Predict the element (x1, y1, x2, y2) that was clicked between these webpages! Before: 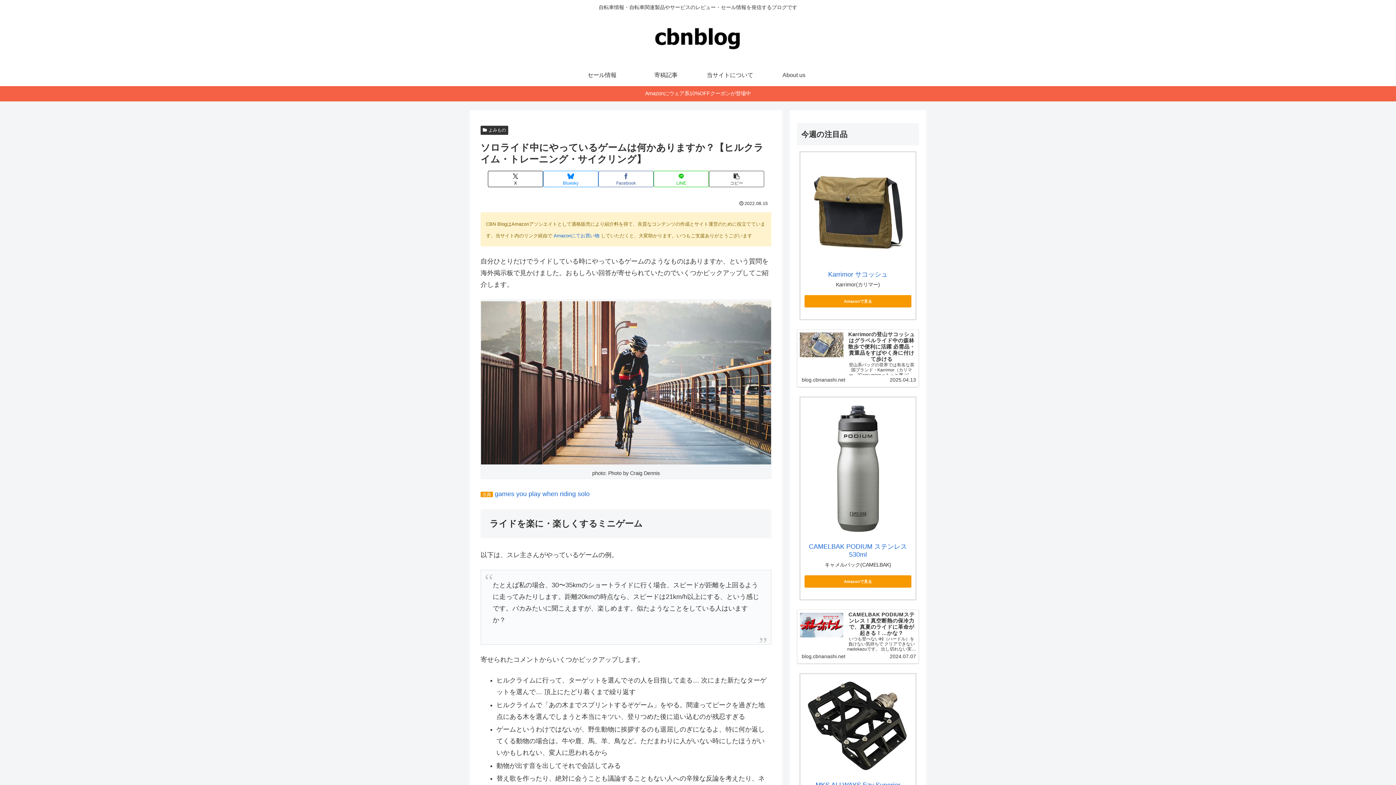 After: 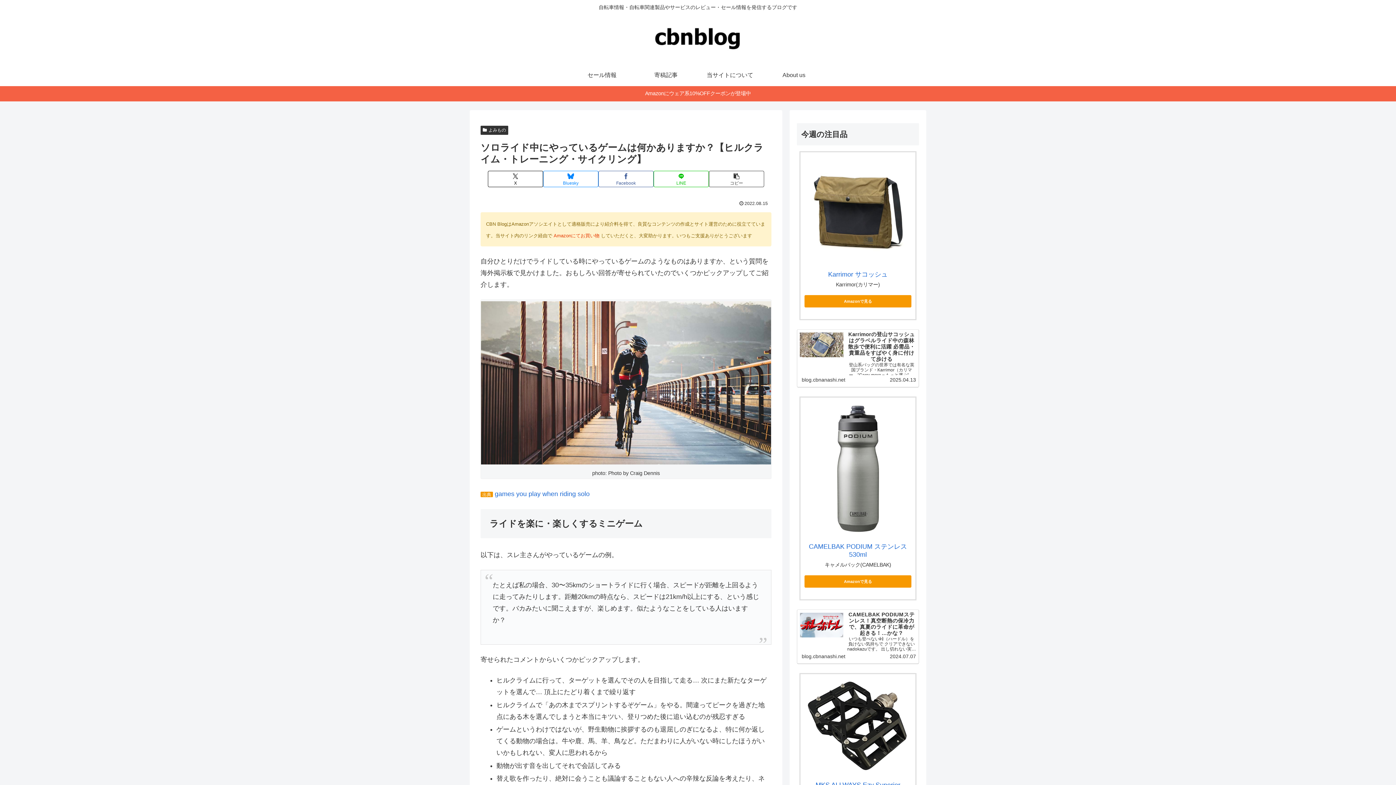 Action: bbox: (553, 233, 599, 238) label: Amazonにてお買い物